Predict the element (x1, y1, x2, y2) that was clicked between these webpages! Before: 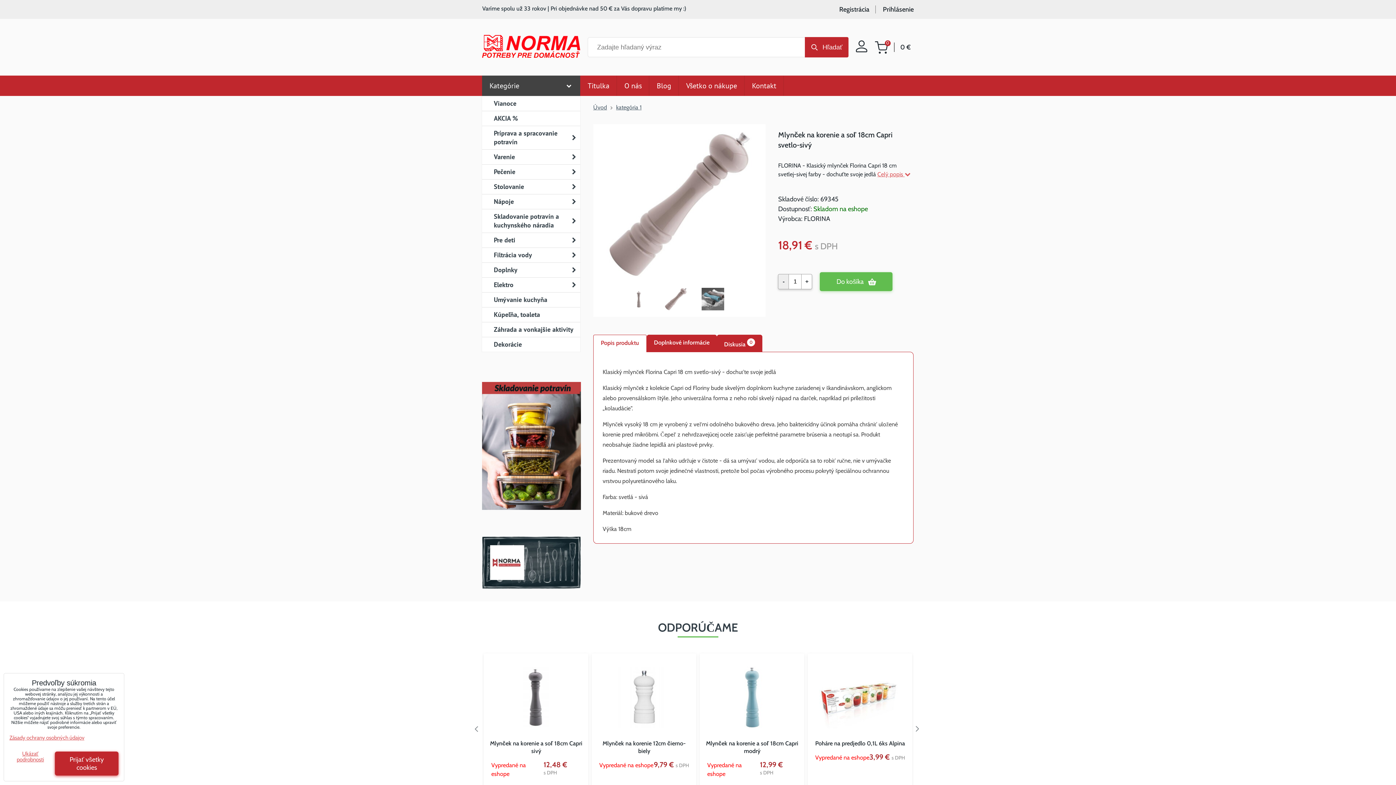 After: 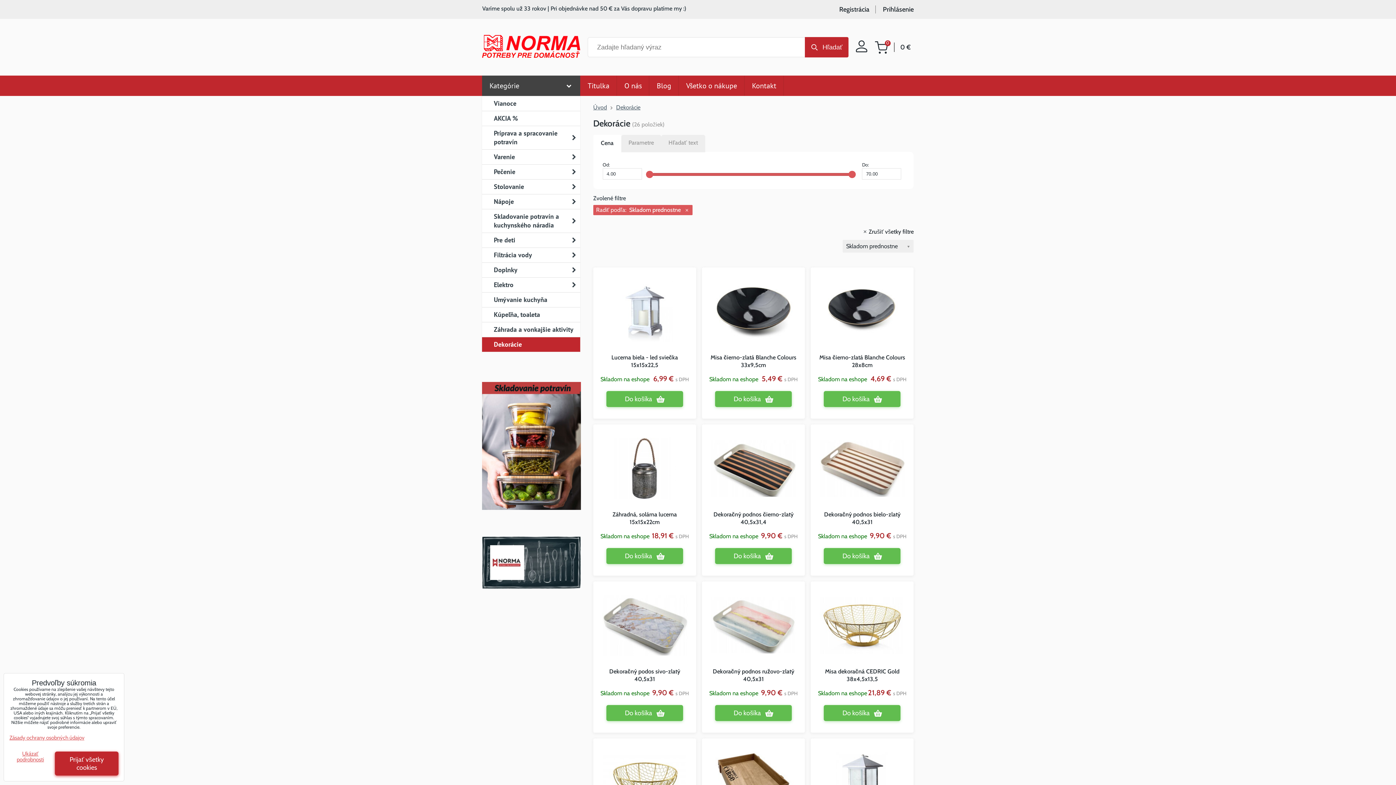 Action: bbox: (482, 337, 580, 352) label: Dekorácie